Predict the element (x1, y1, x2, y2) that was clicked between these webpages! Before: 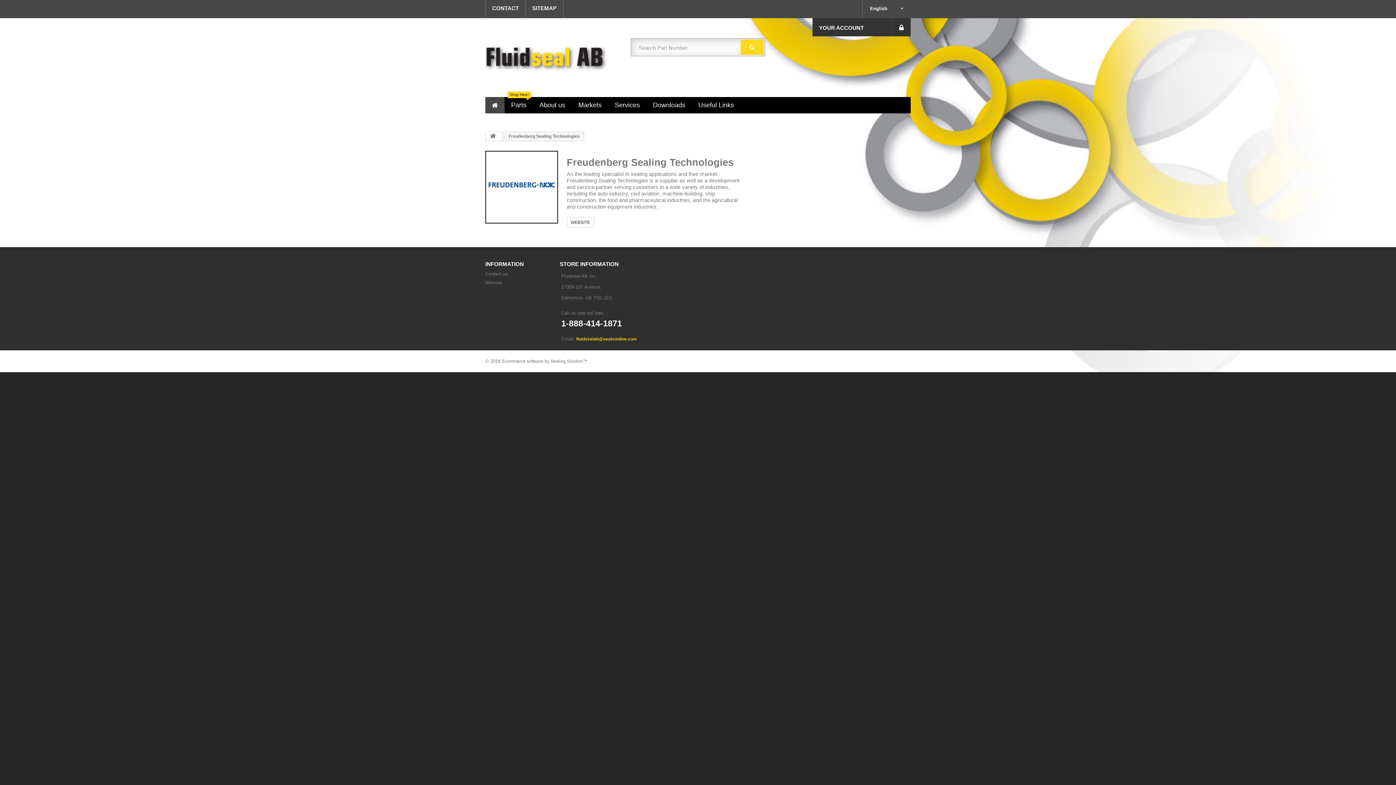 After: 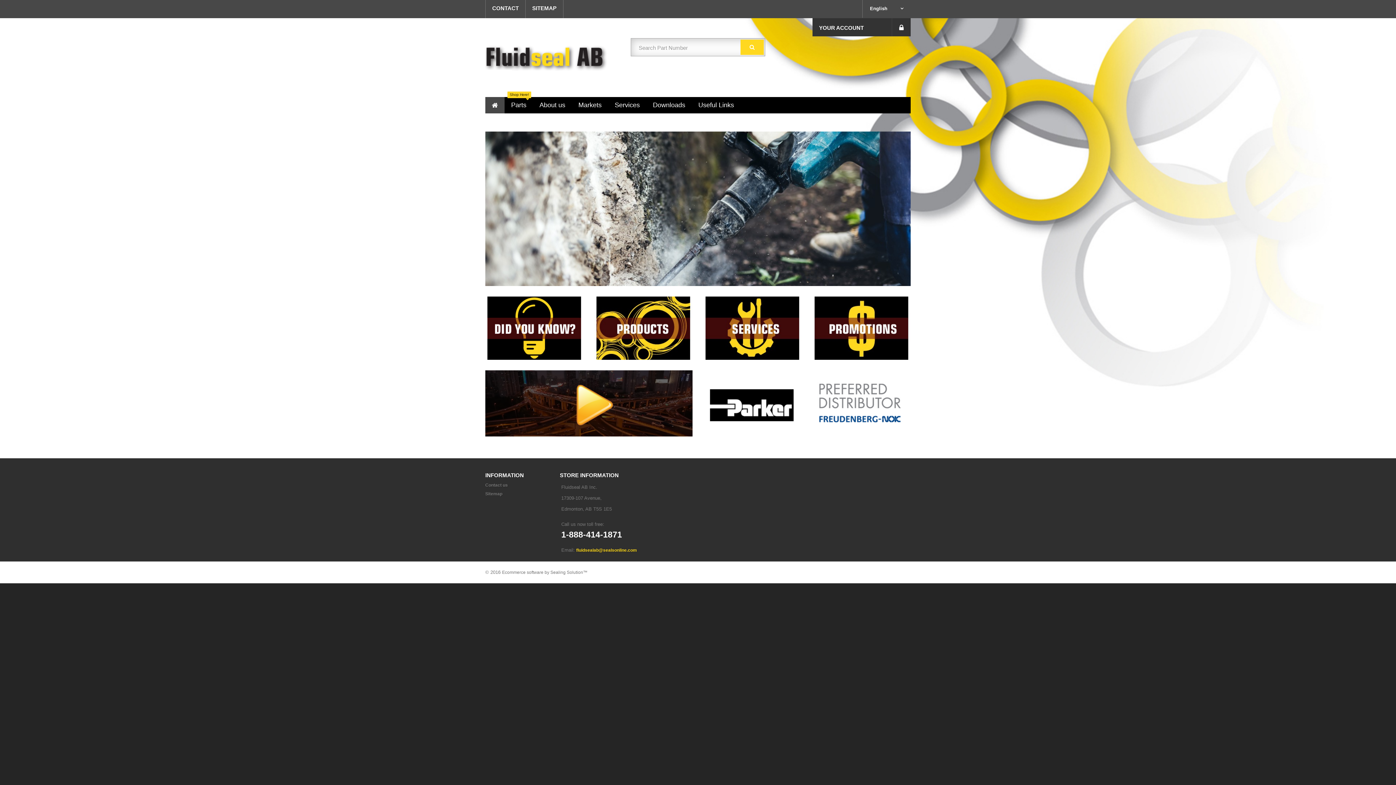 Action: bbox: (486, 132, 500, 141)